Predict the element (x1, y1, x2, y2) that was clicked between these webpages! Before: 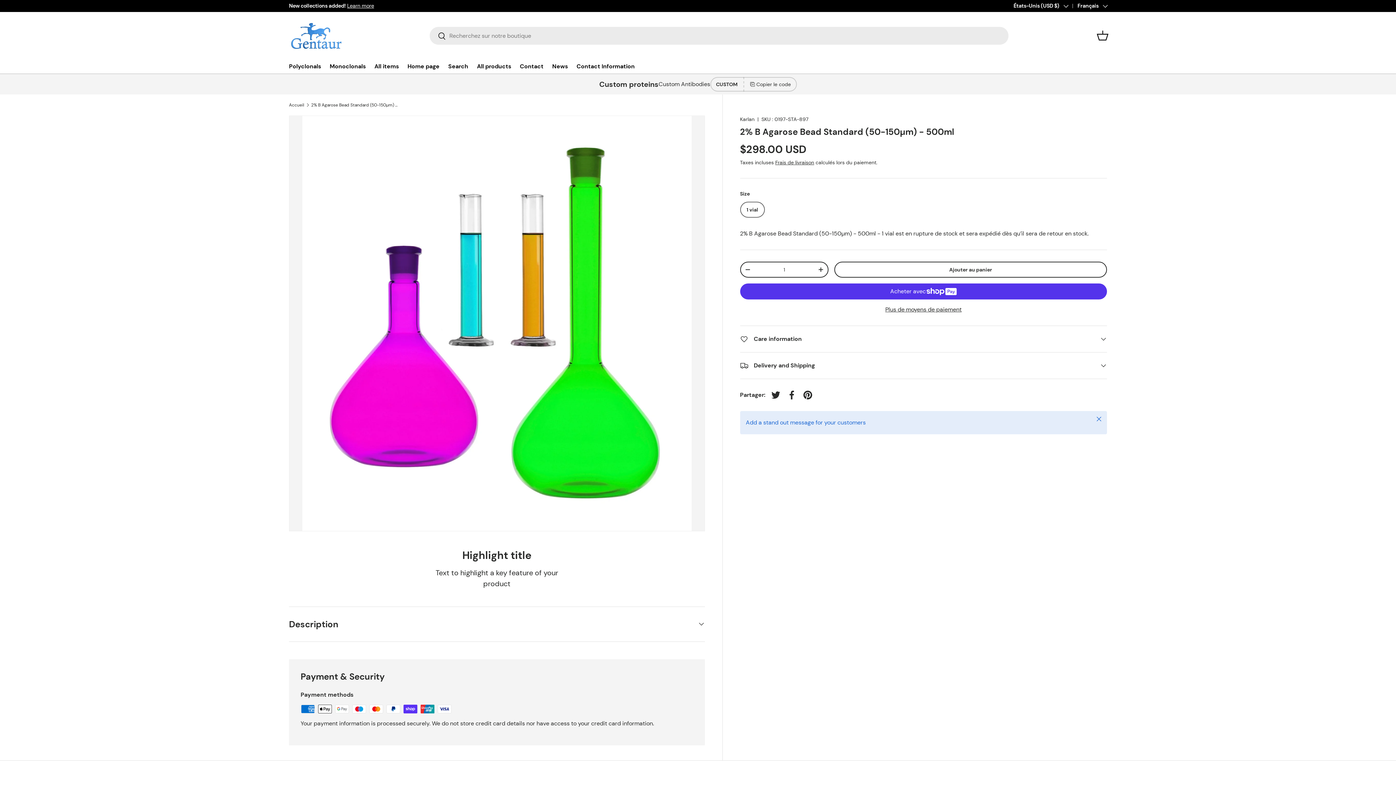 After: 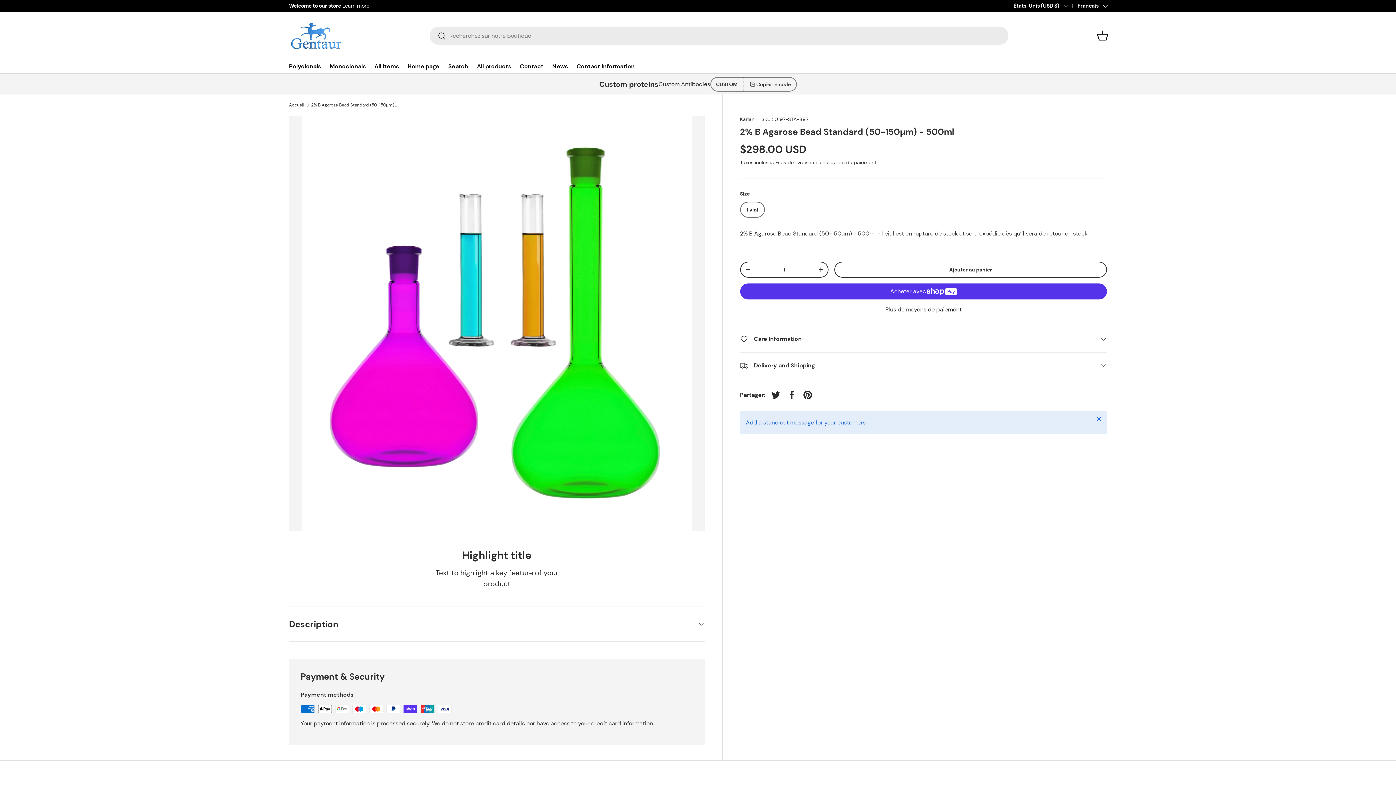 Action: bbox: (743, 77, 796, 91) label: Copier le code